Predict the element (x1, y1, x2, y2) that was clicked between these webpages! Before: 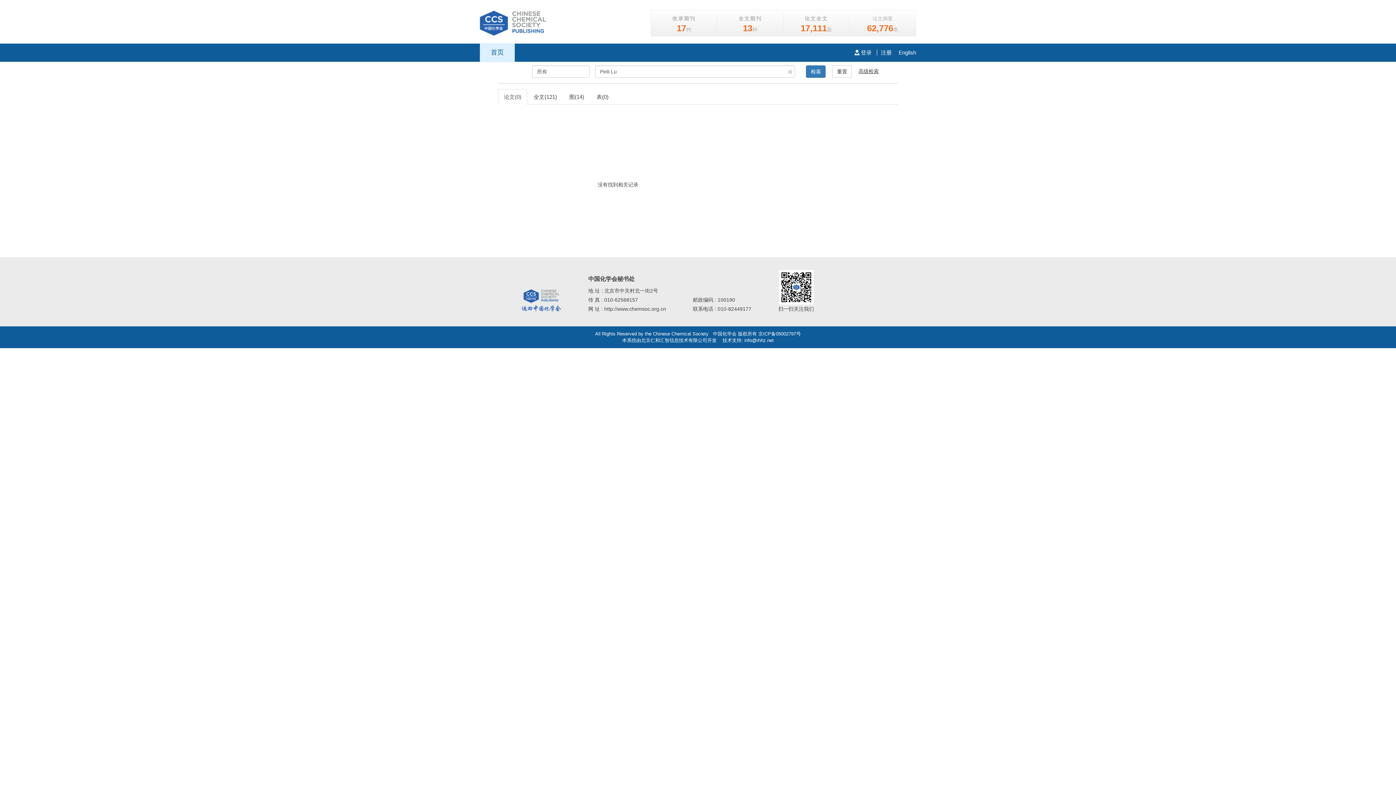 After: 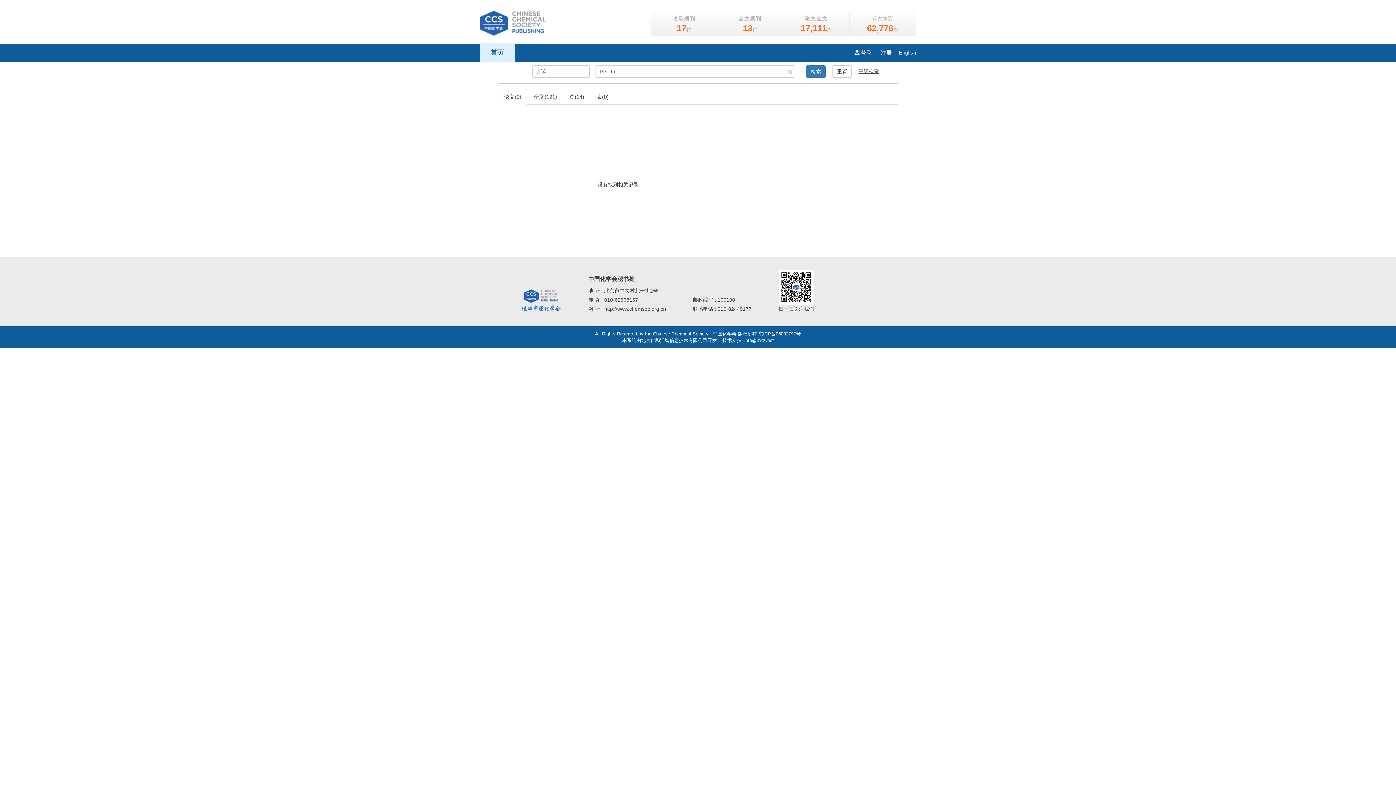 Action: label: 京ICP备05002797号 bbox: (758, 331, 801, 336)